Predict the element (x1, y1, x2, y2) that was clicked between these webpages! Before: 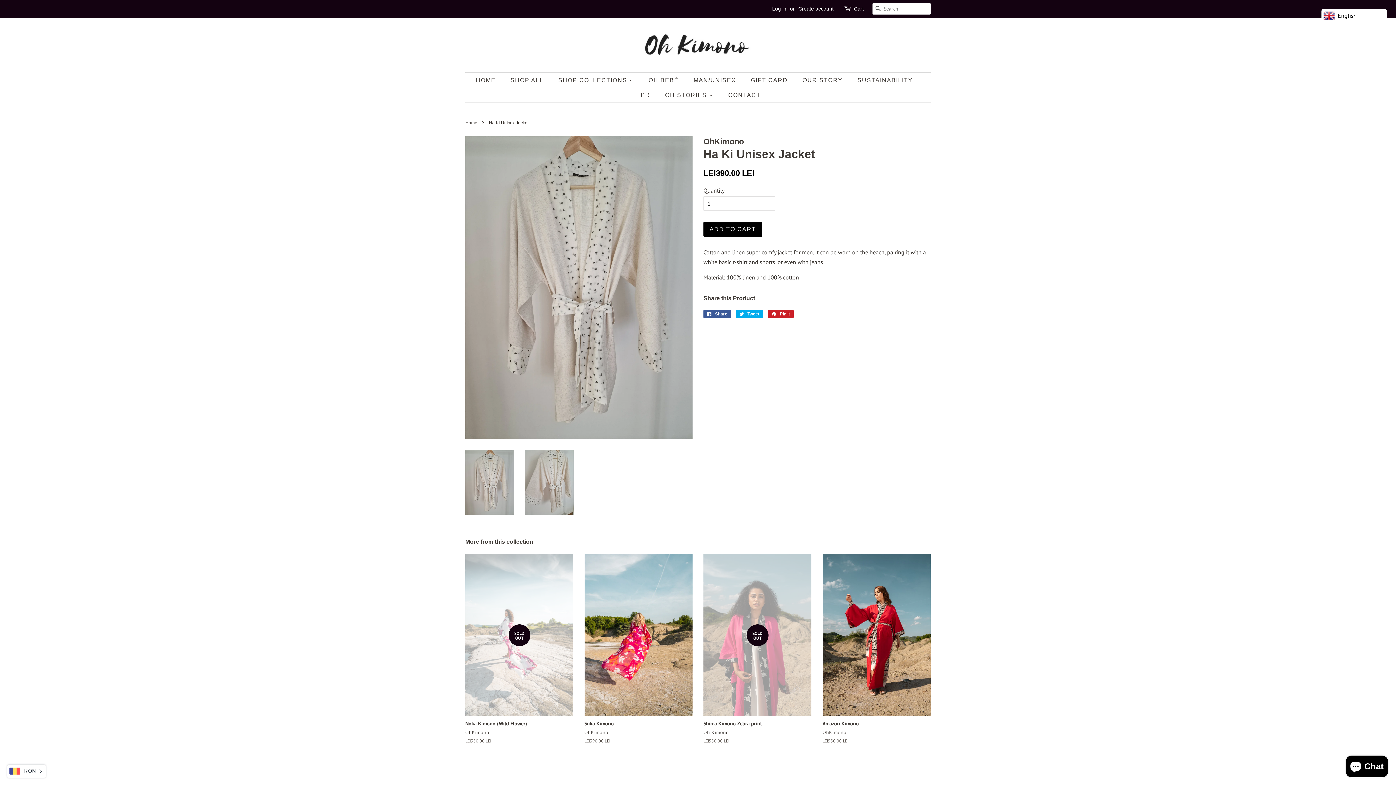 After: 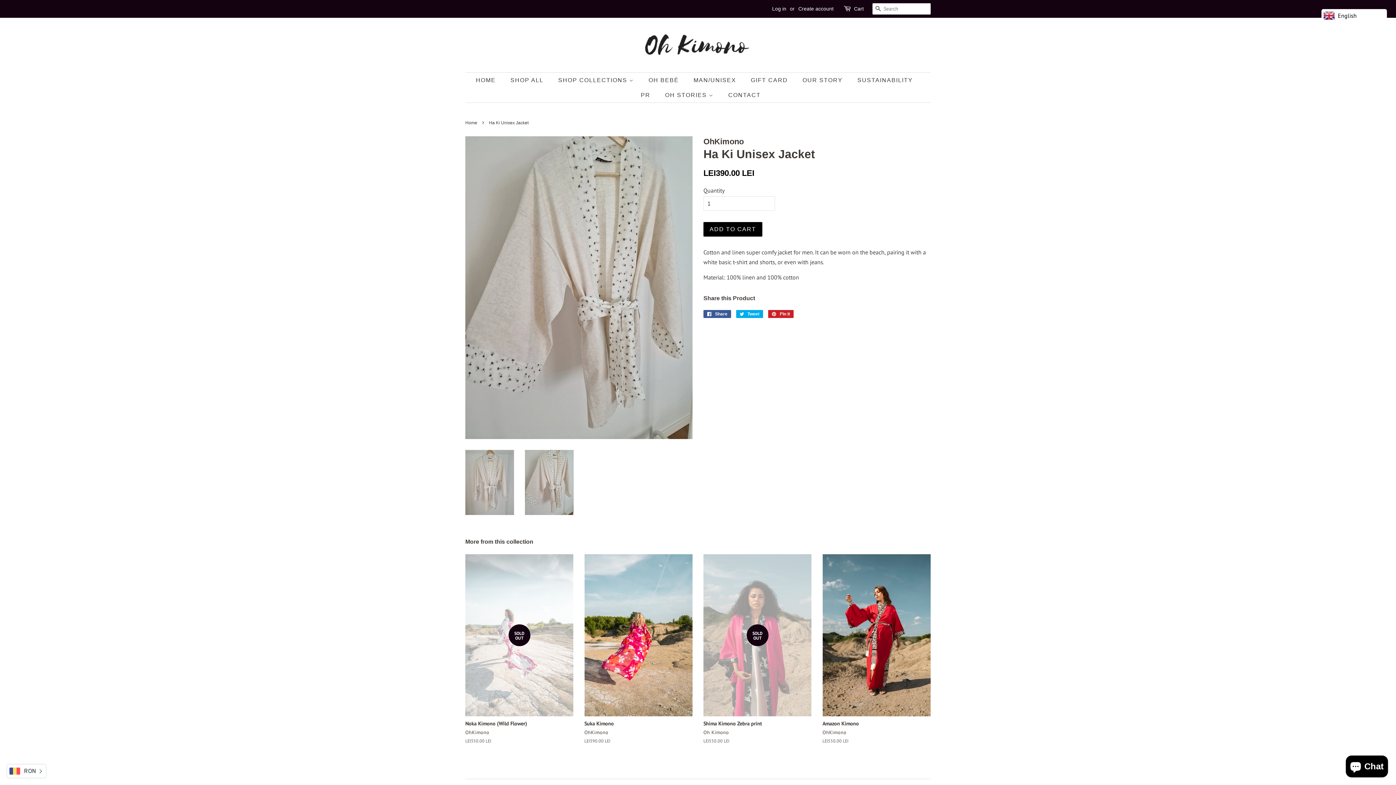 Action: bbox: (525, 450, 573, 515)